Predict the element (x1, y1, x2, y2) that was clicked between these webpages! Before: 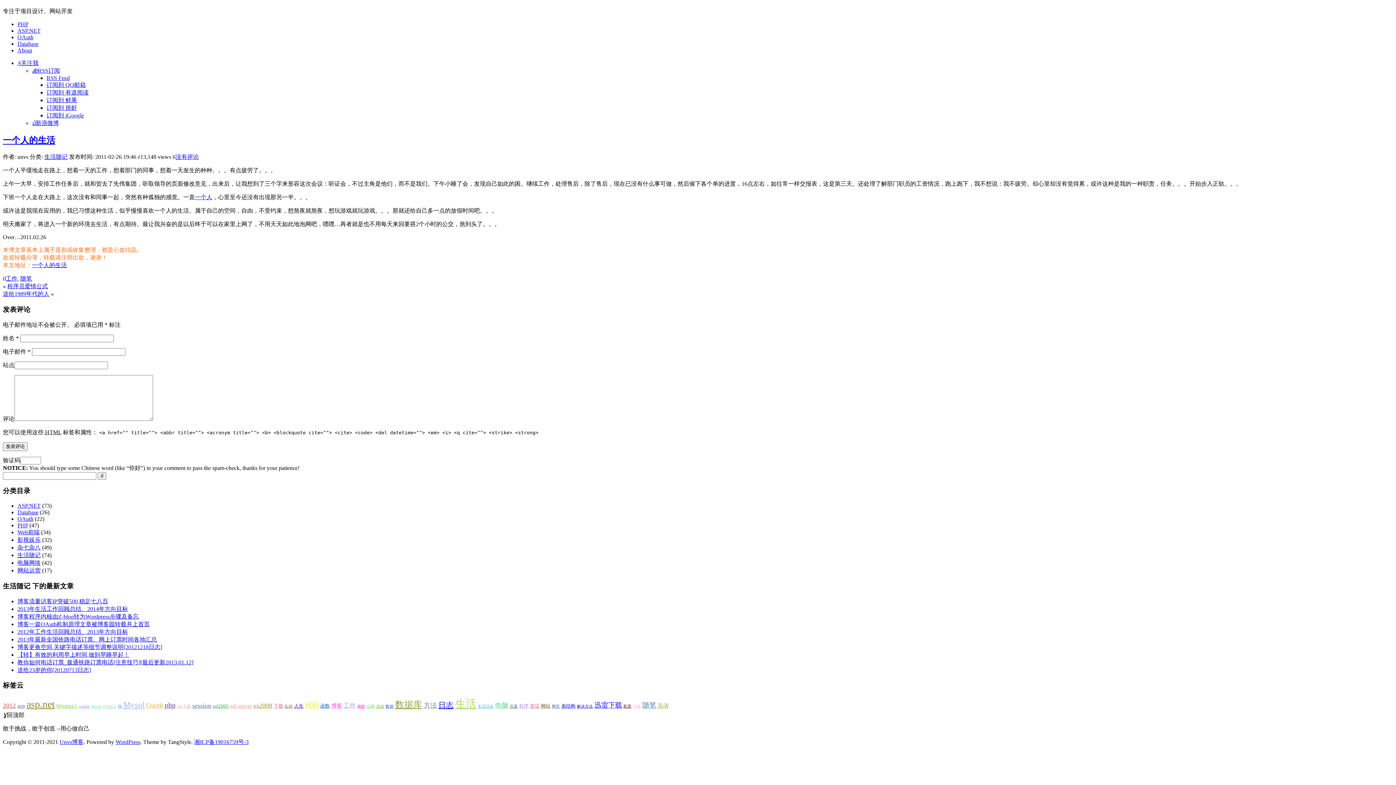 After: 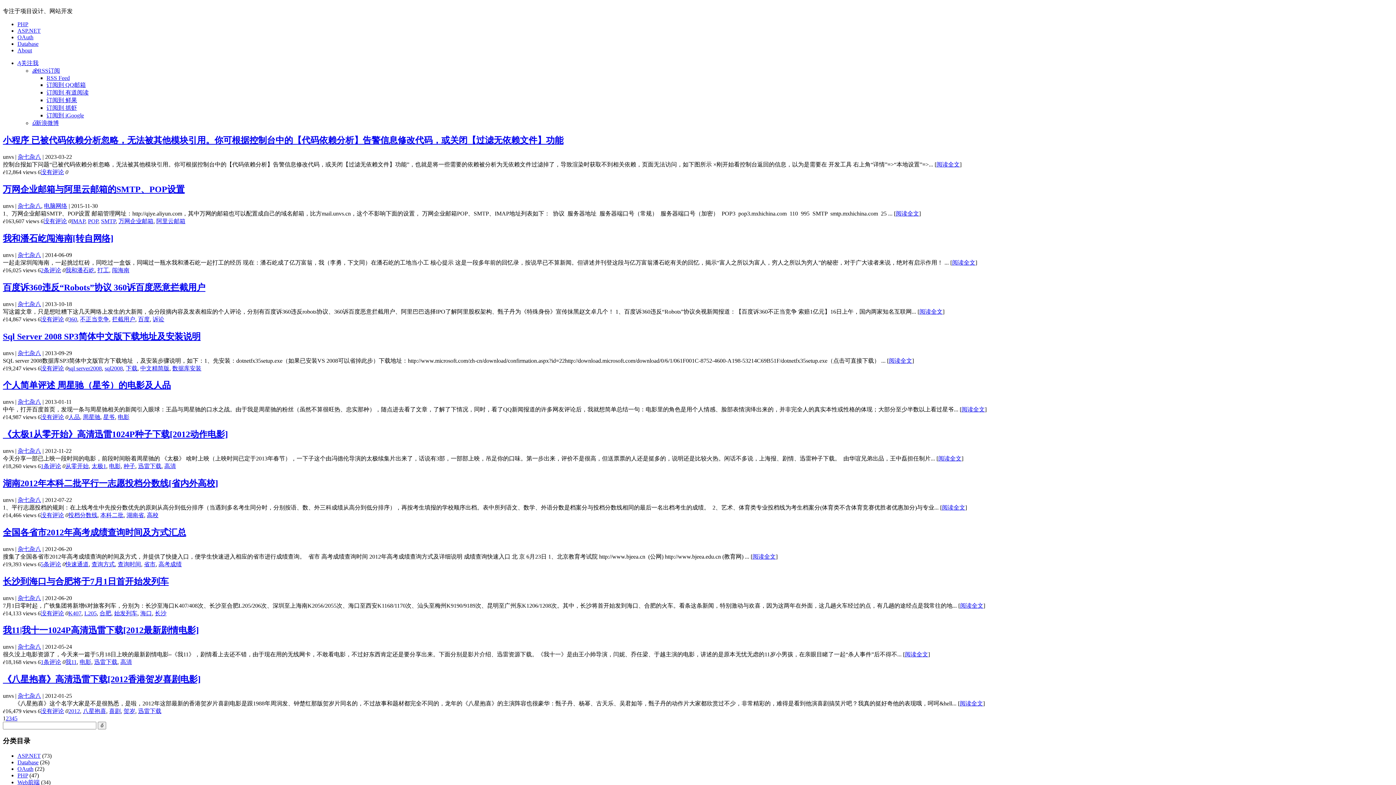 Action: label: 杂七杂八 bbox: (17, 544, 40, 550)